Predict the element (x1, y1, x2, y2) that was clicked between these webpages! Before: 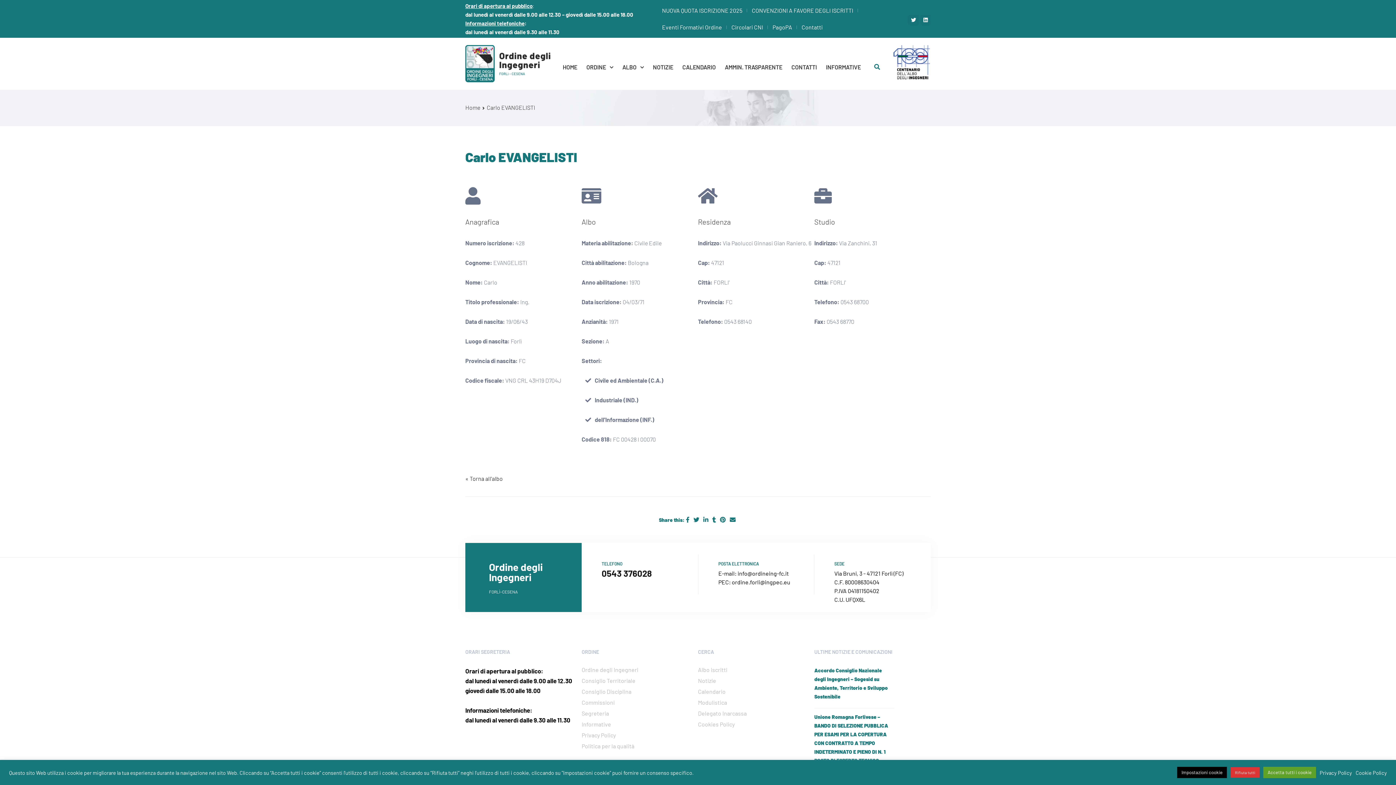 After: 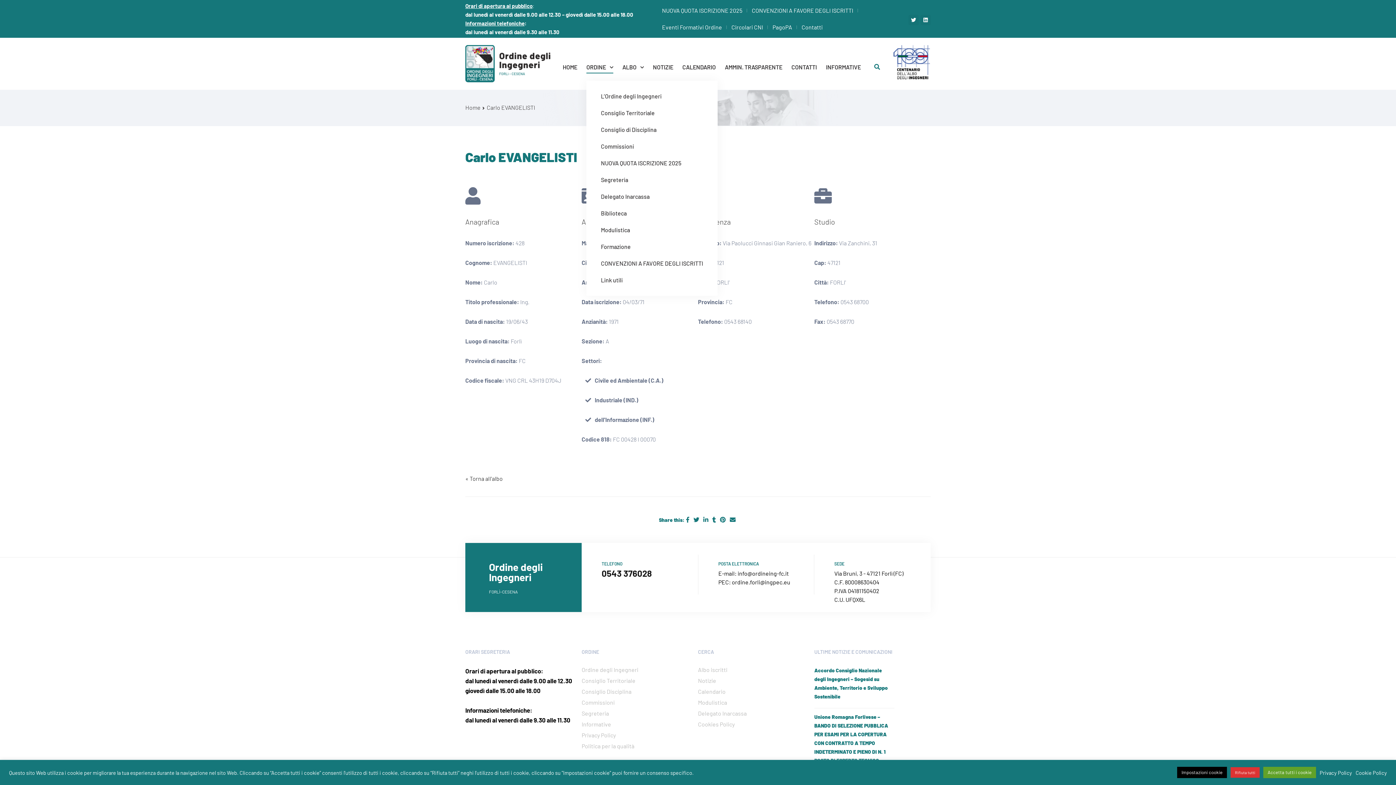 Action: bbox: (586, 61, 613, 73) label: ORDINE